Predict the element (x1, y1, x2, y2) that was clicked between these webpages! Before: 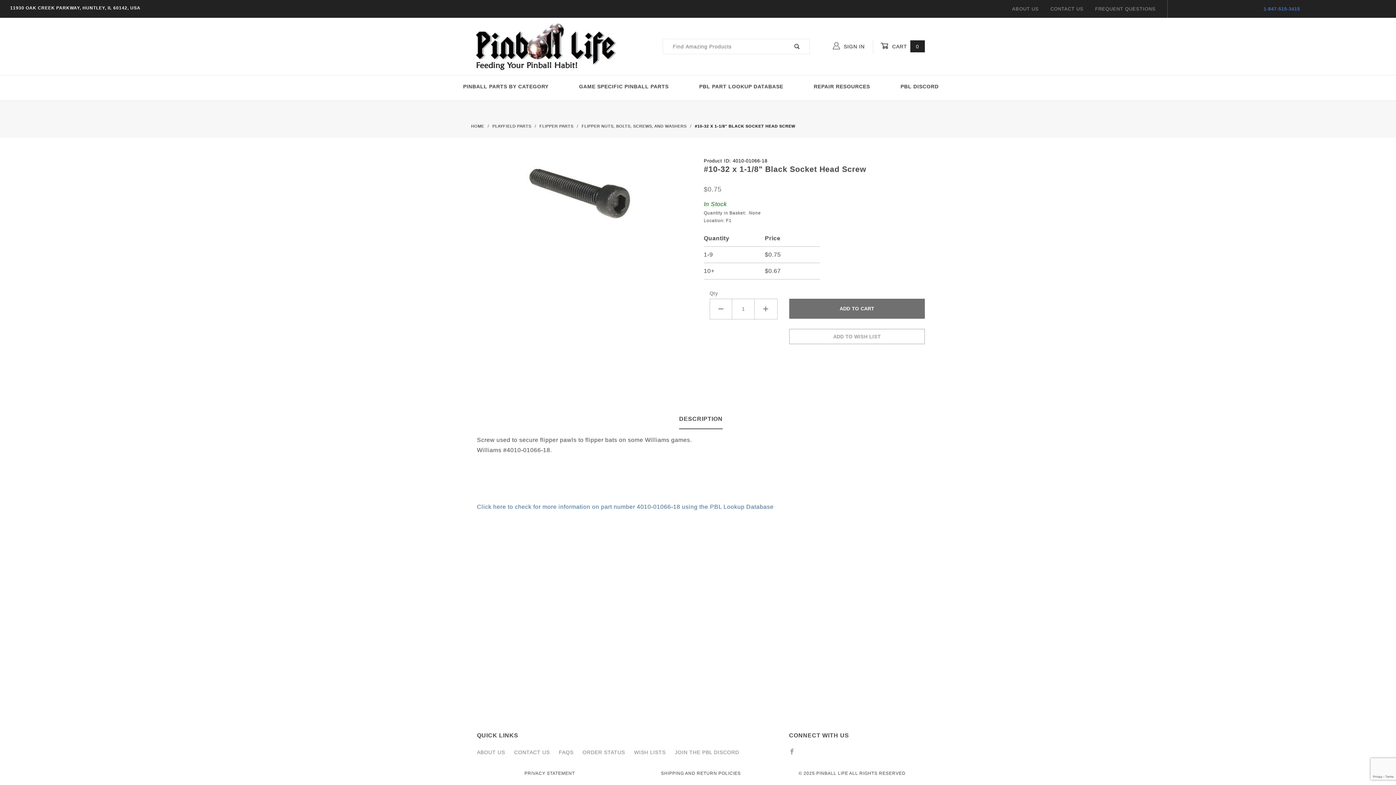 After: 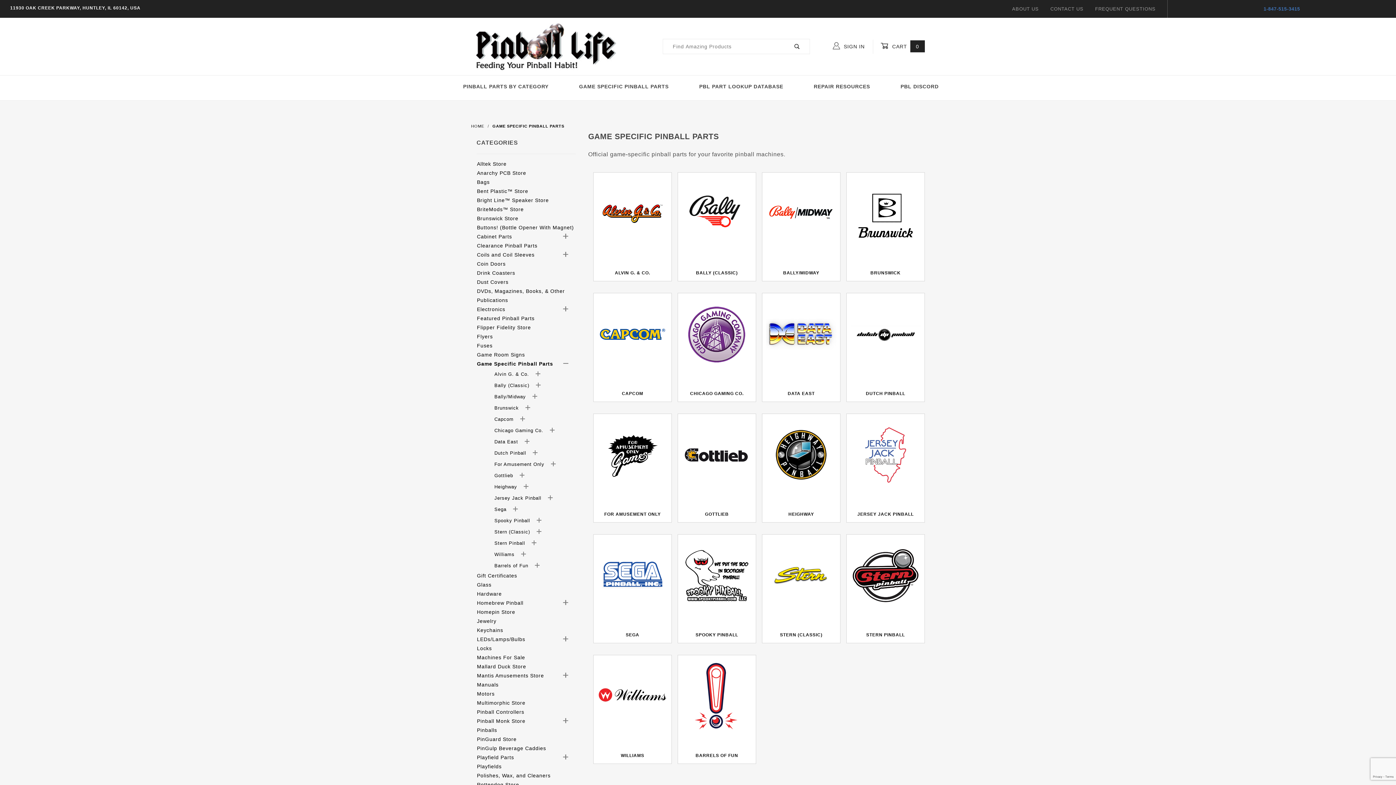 Action: label: GAME SPECIFIC PINBALL PARTS bbox: (563, 75, 684, 97)